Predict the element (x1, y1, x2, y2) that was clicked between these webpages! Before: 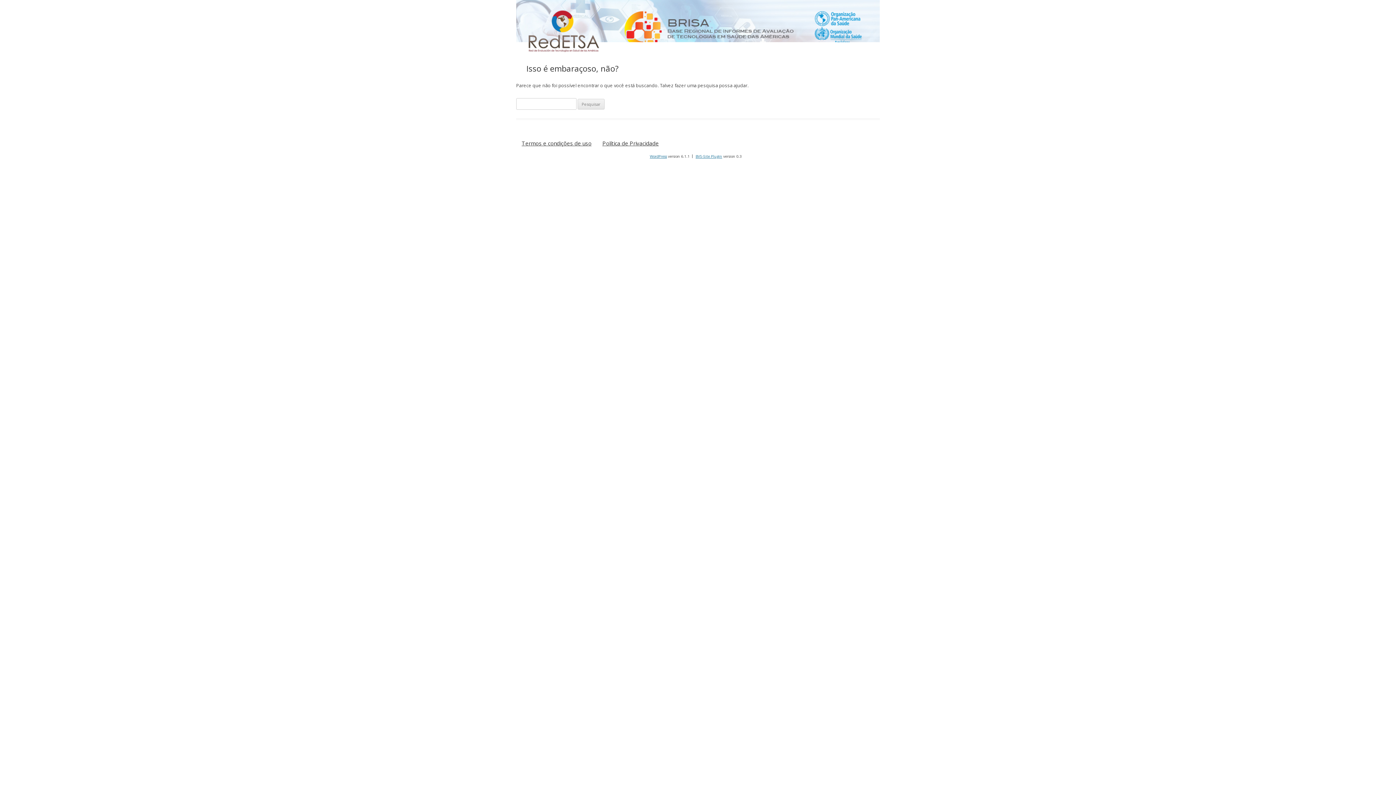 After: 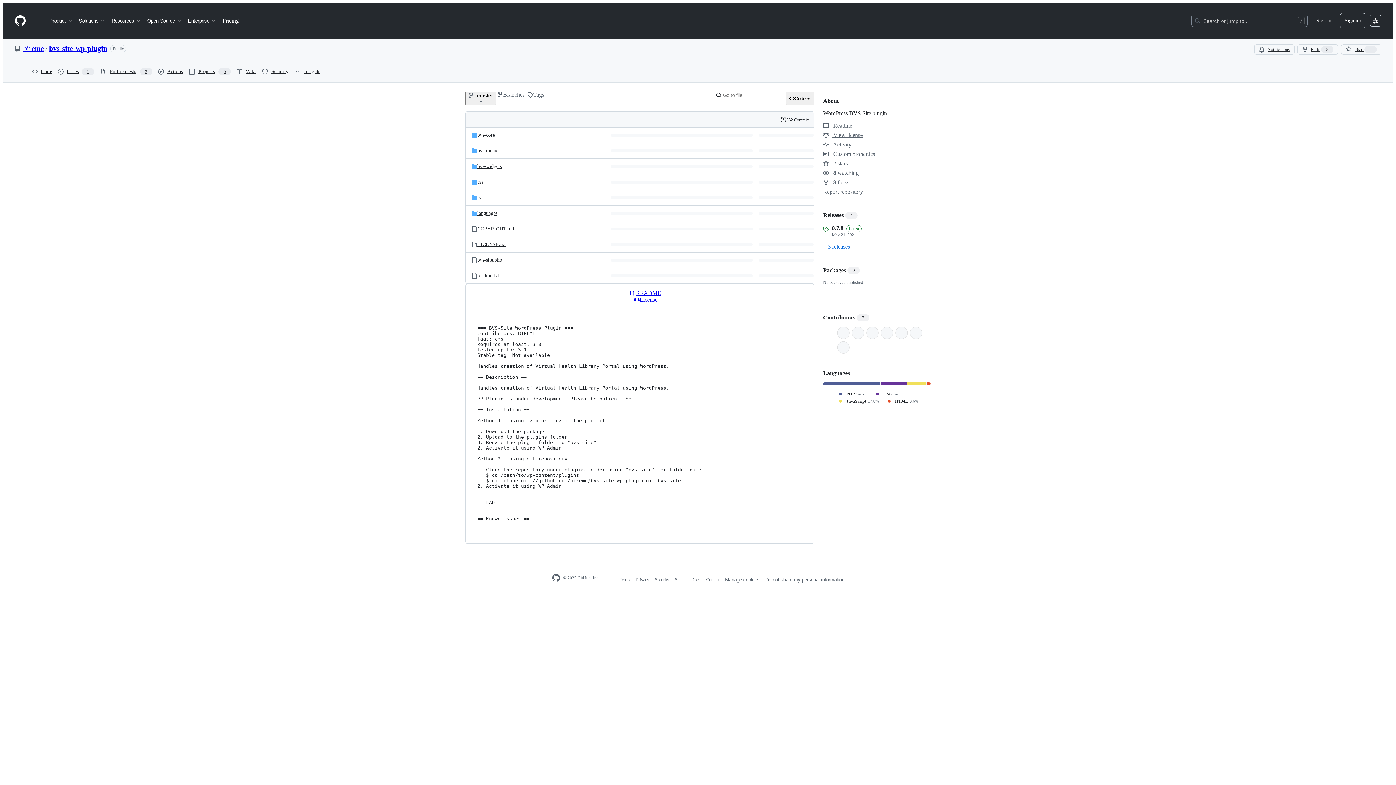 Action: bbox: (695, 153, 722, 158) label: BVS-Site Plugin